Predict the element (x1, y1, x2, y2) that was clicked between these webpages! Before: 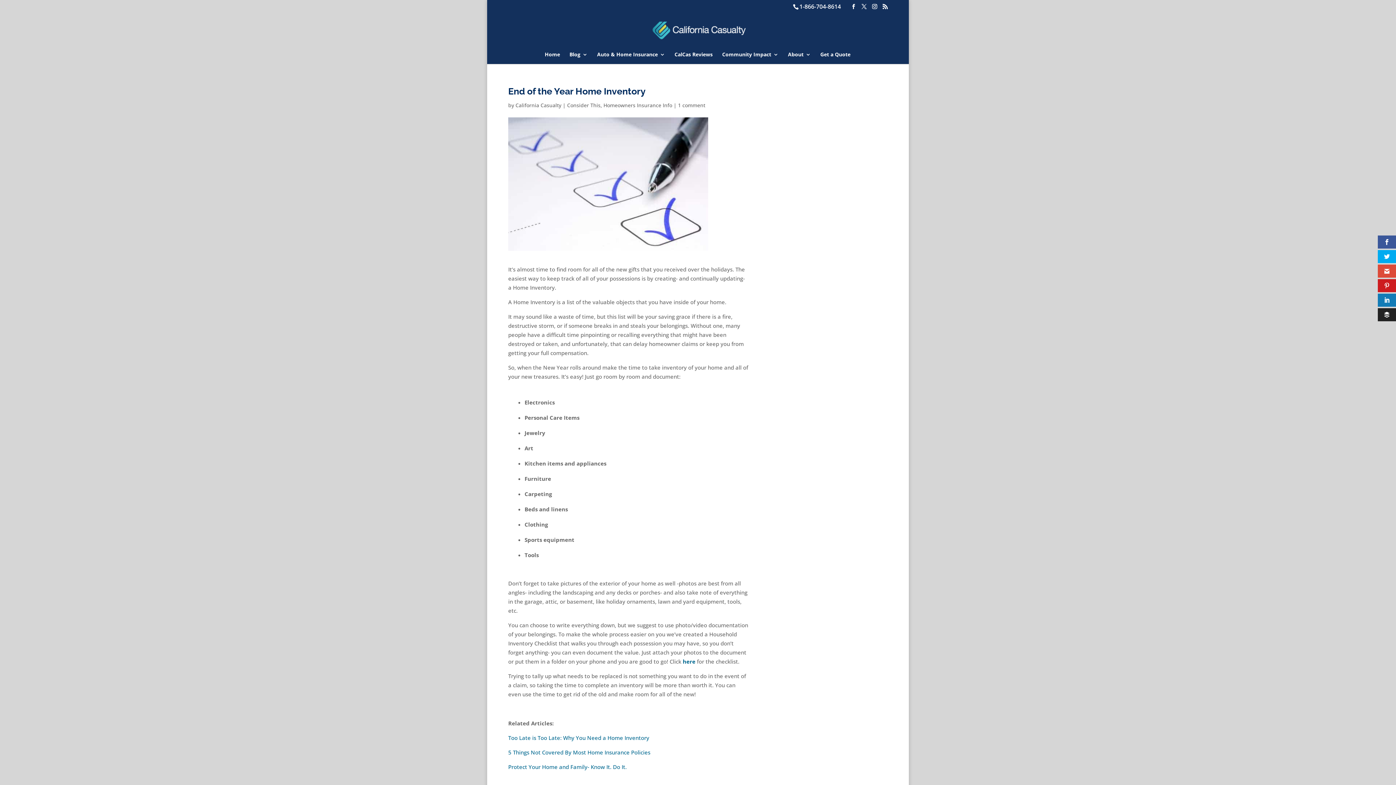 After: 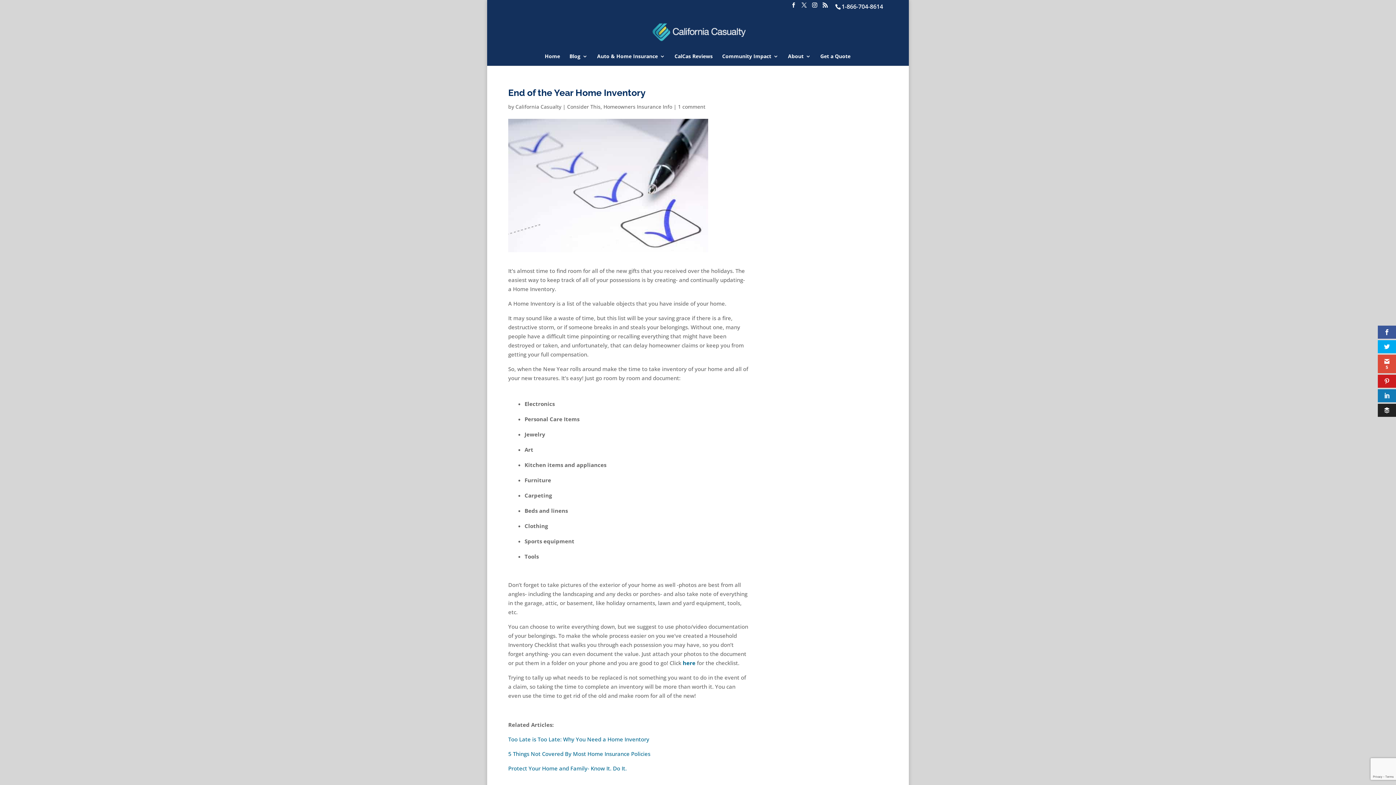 Action: bbox: (1378, 250, 1396, 263)